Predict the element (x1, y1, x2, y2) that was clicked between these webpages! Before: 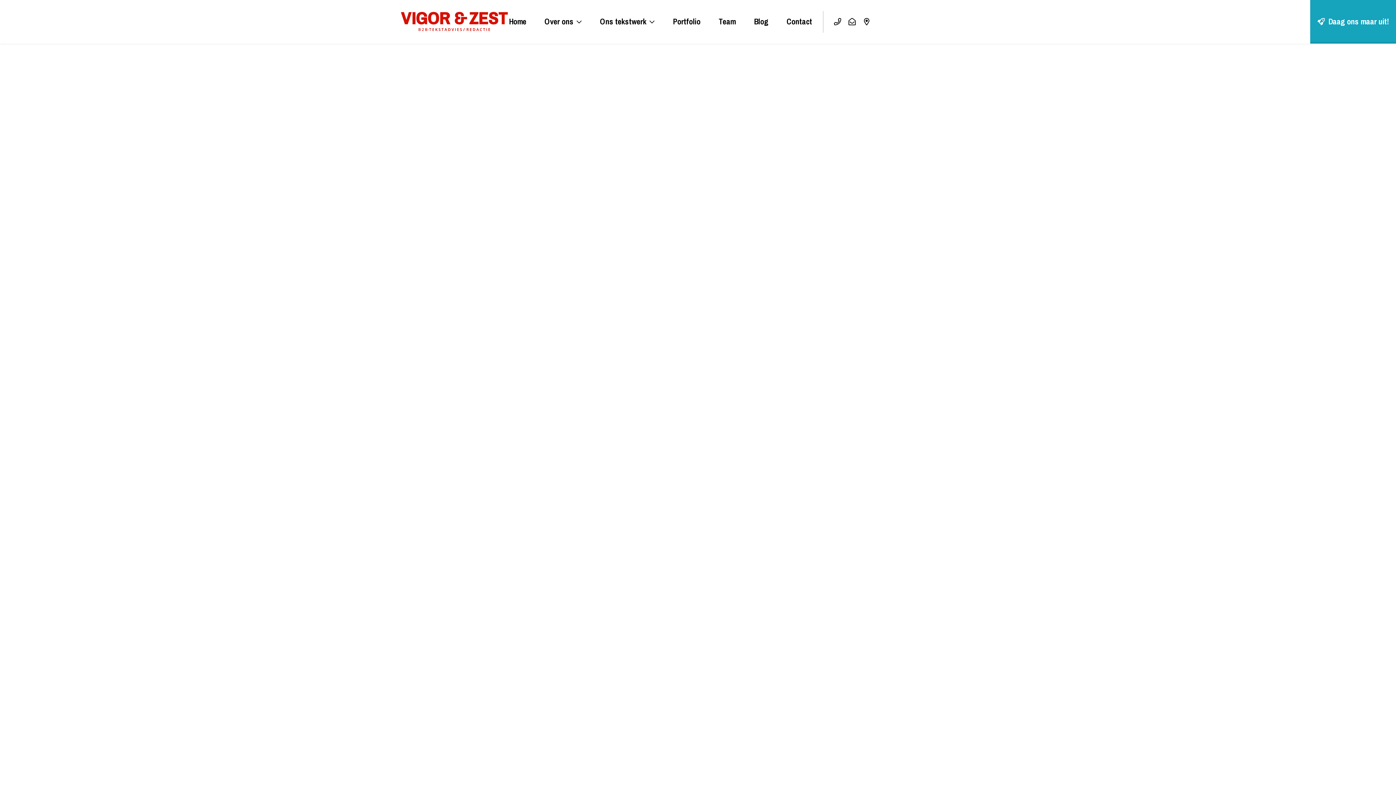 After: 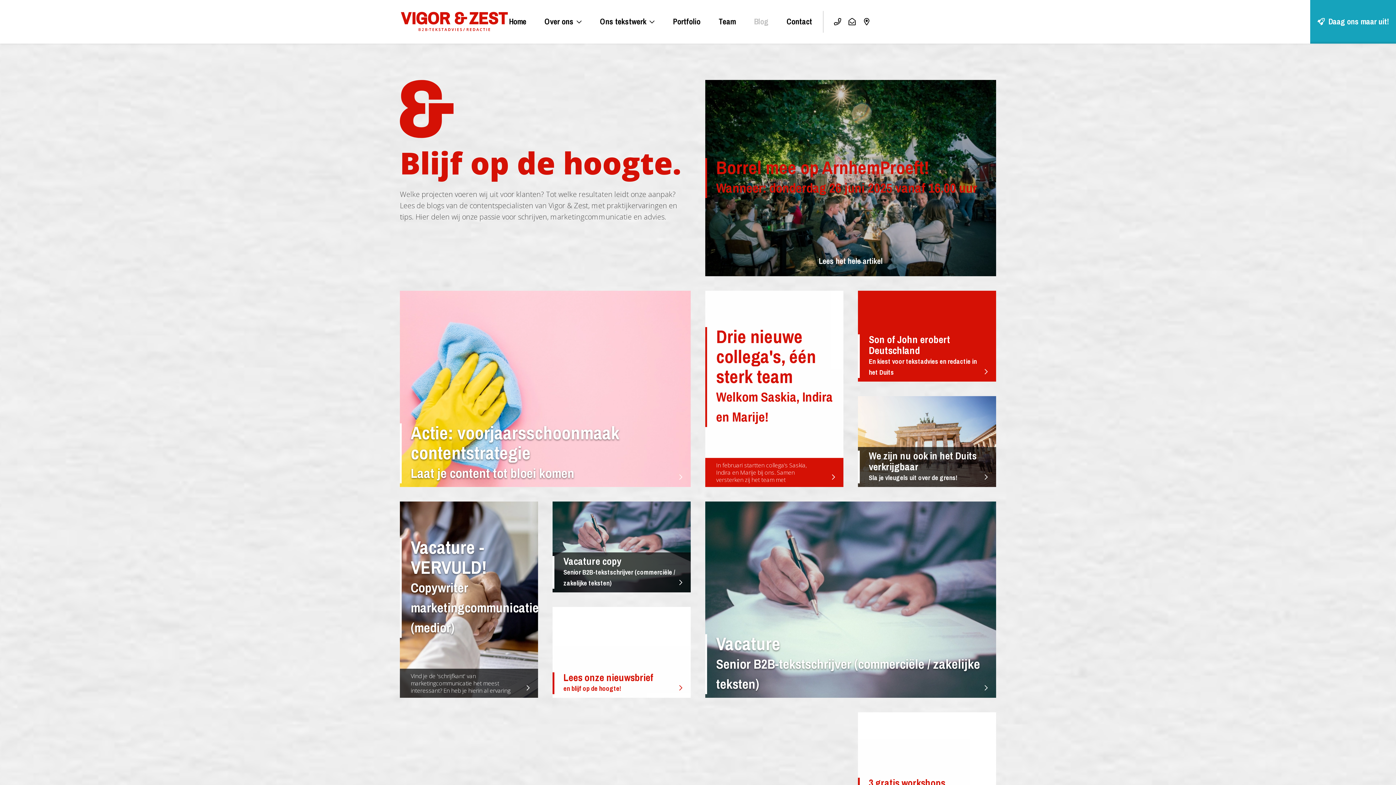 Action: bbox: (745, 0, 777, 43) label: Blog